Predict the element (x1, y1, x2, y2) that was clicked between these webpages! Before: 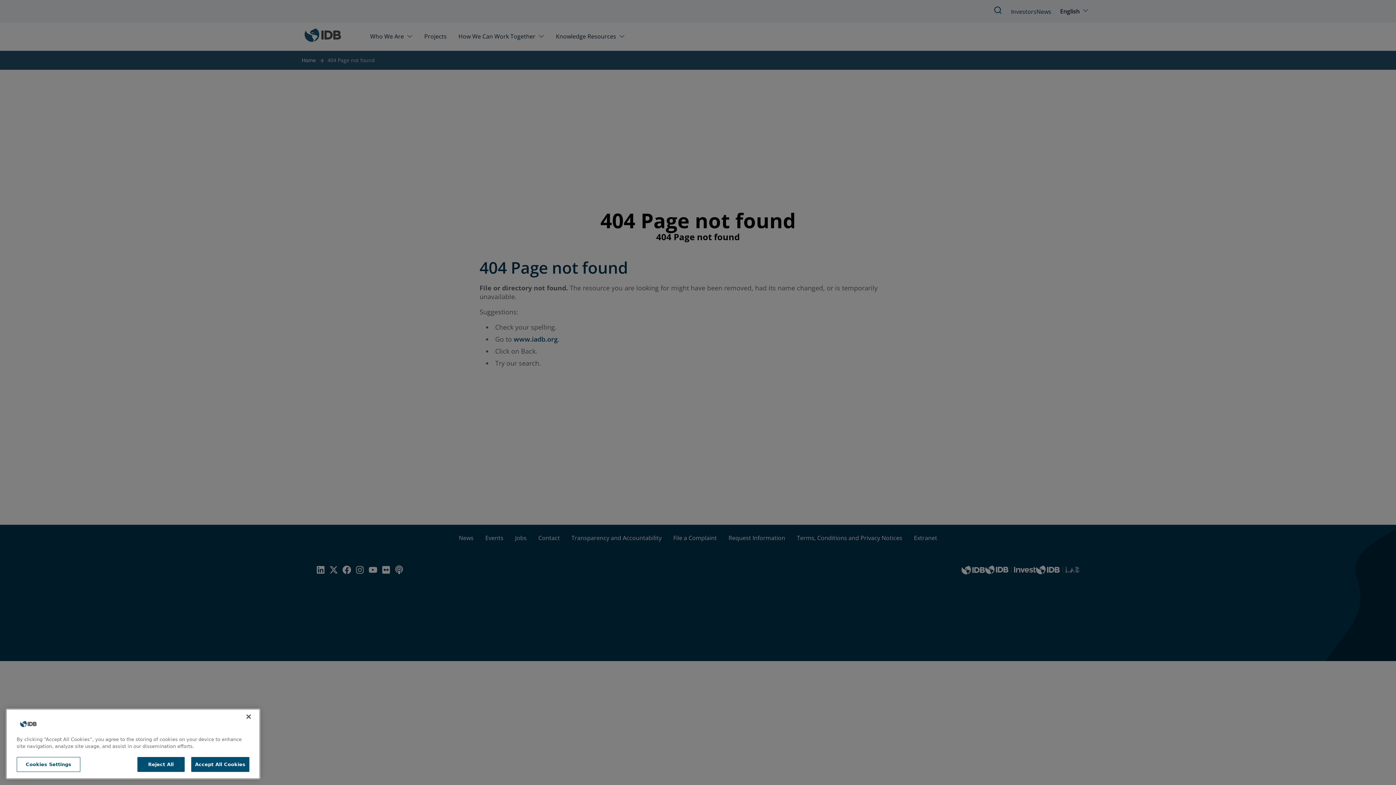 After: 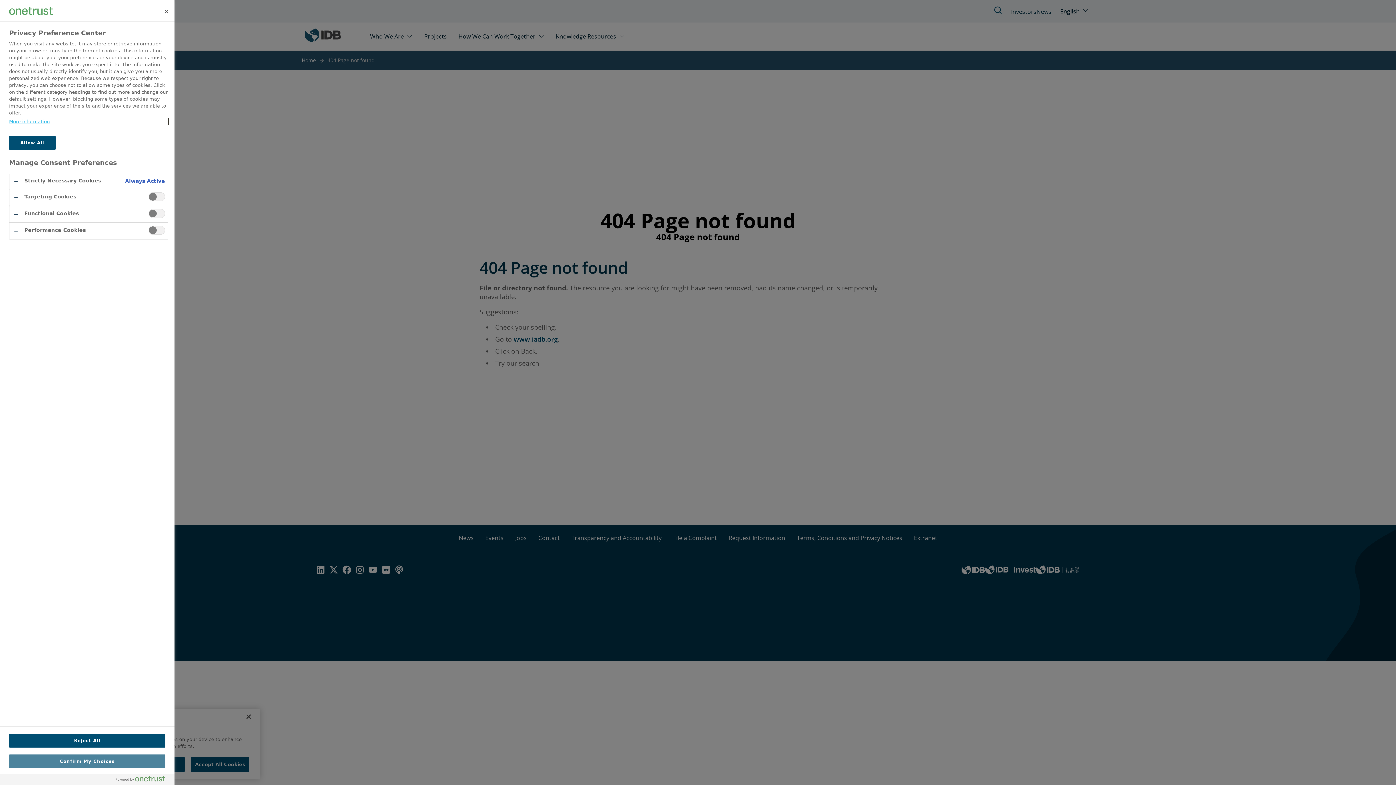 Action: bbox: (16, 763, 80, 777) label: Cookies Settings